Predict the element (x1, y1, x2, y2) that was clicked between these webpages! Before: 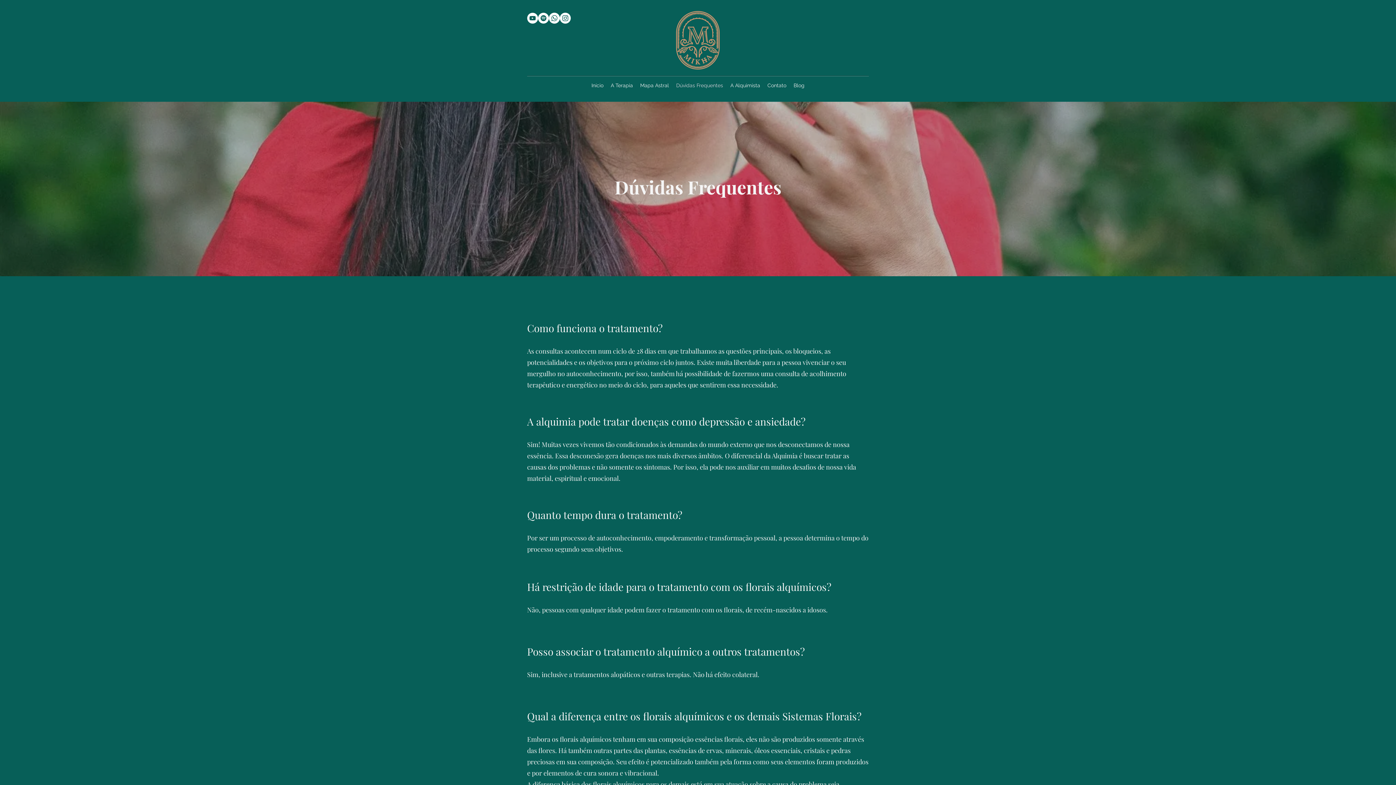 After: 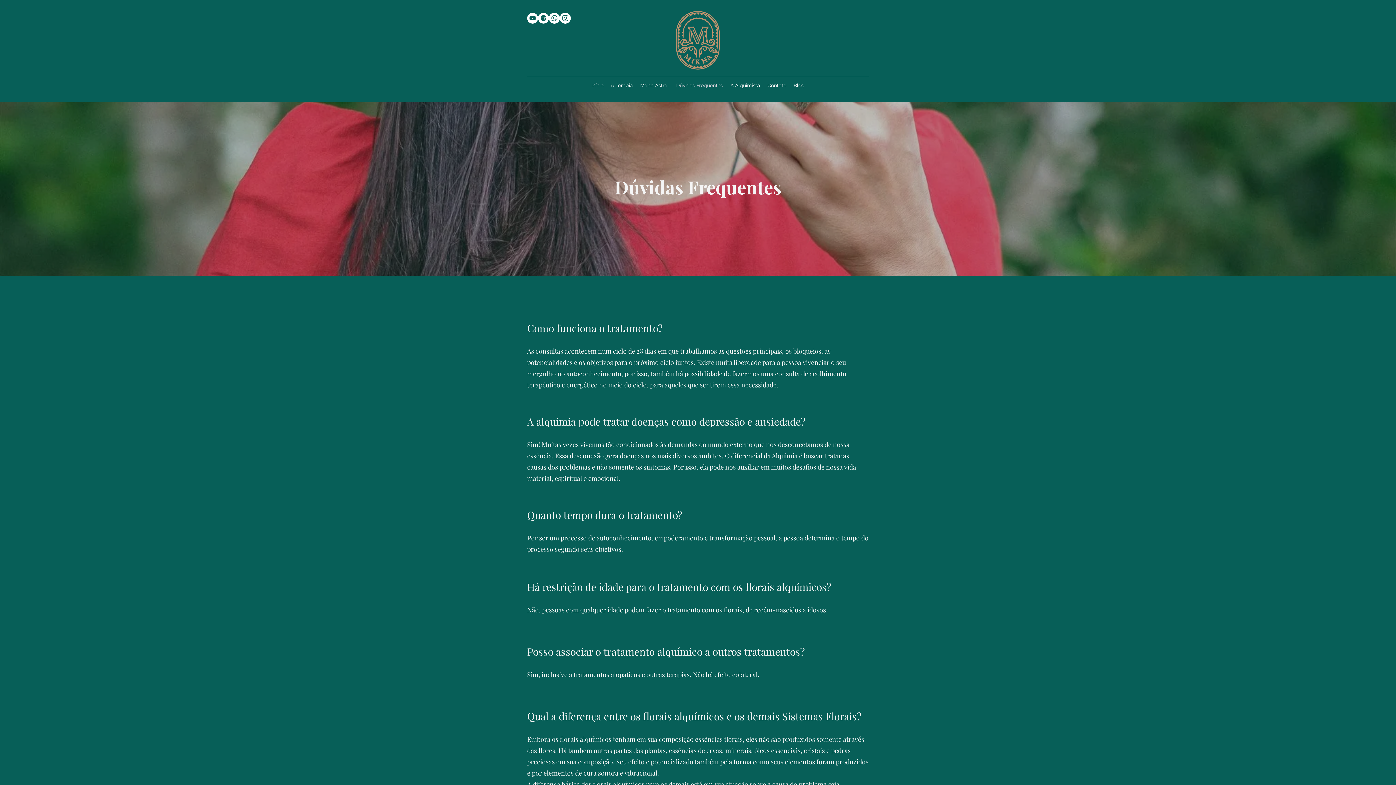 Action: label: Spotify - Círculo Branco bbox: (538, 12, 549, 23)